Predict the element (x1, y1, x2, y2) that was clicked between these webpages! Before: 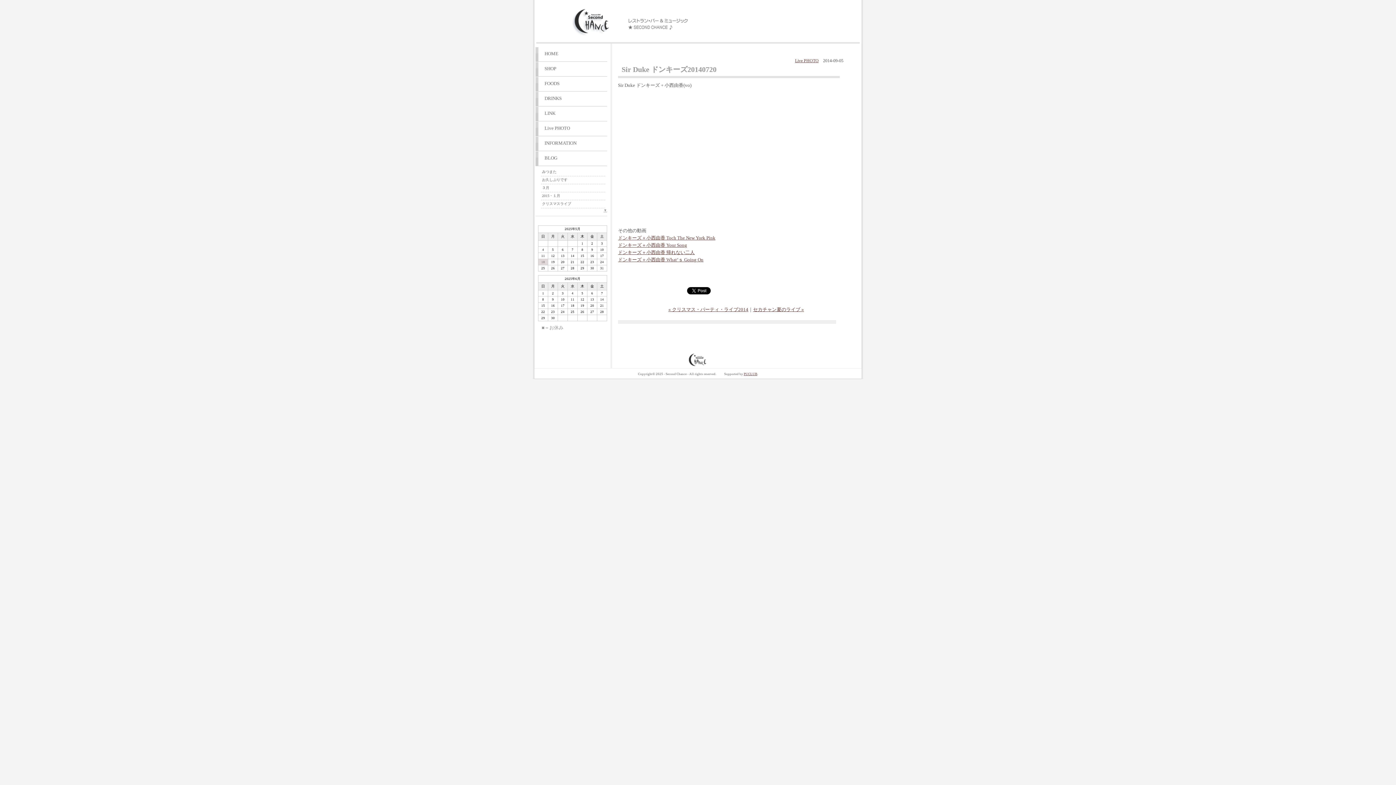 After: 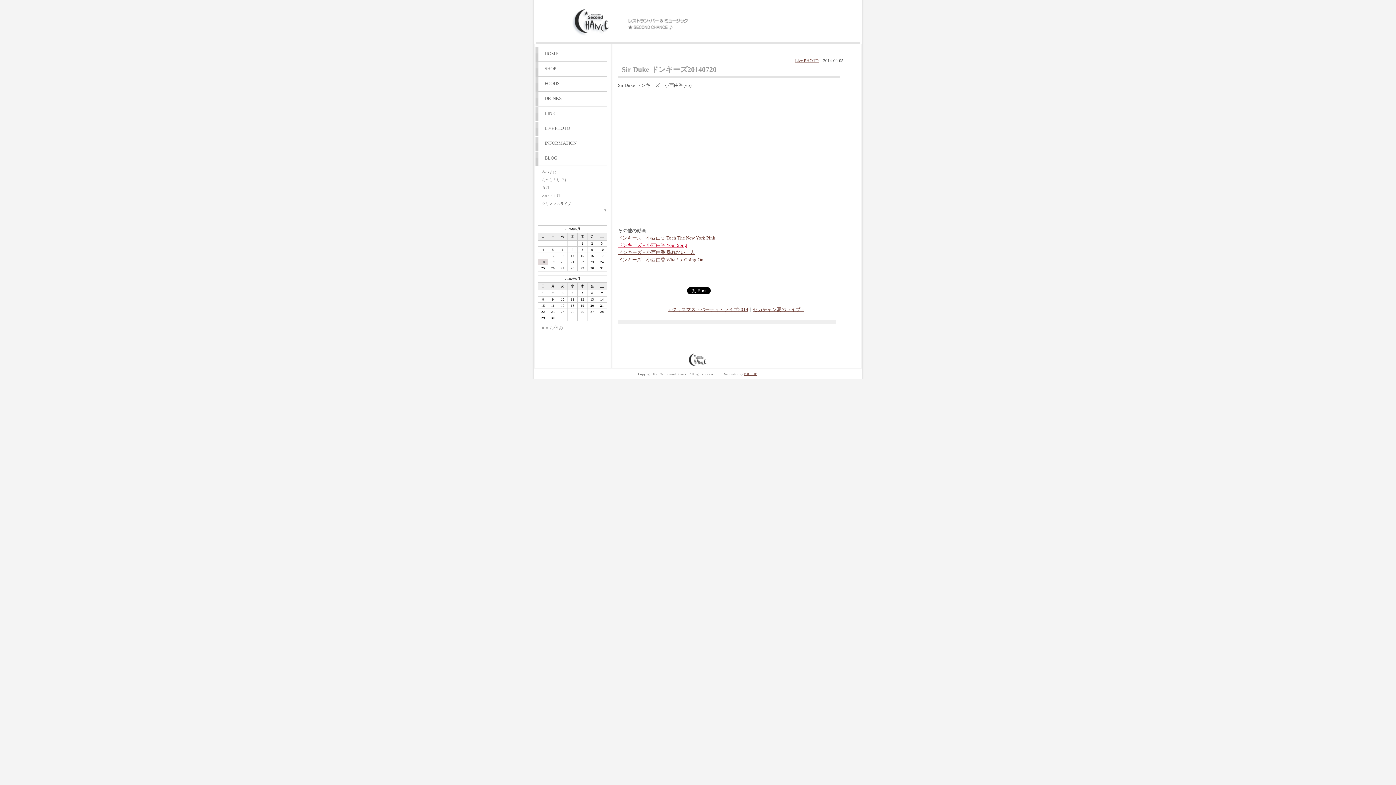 Action: bbox: (618, 242, 687, 248) label: ドンキーズ＋小西由香 Your Song